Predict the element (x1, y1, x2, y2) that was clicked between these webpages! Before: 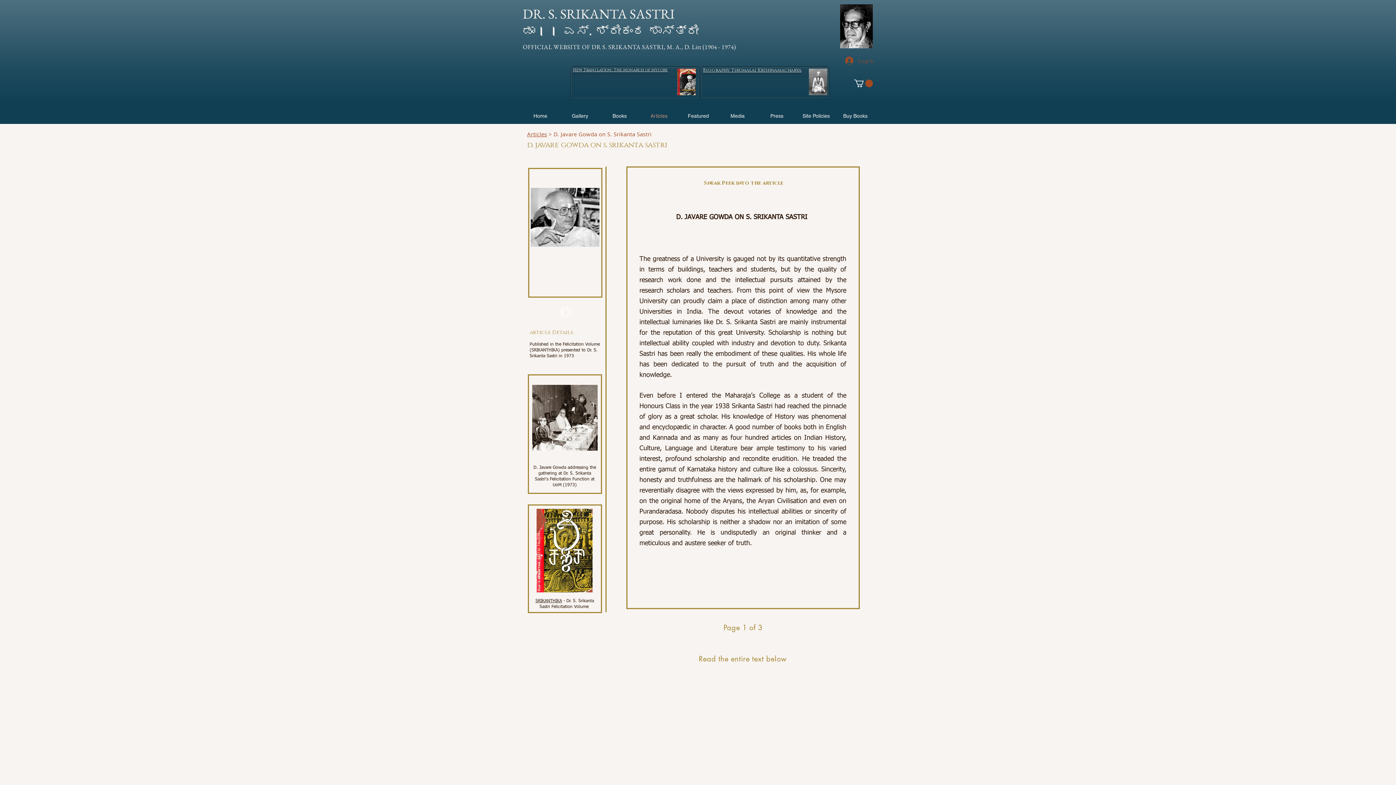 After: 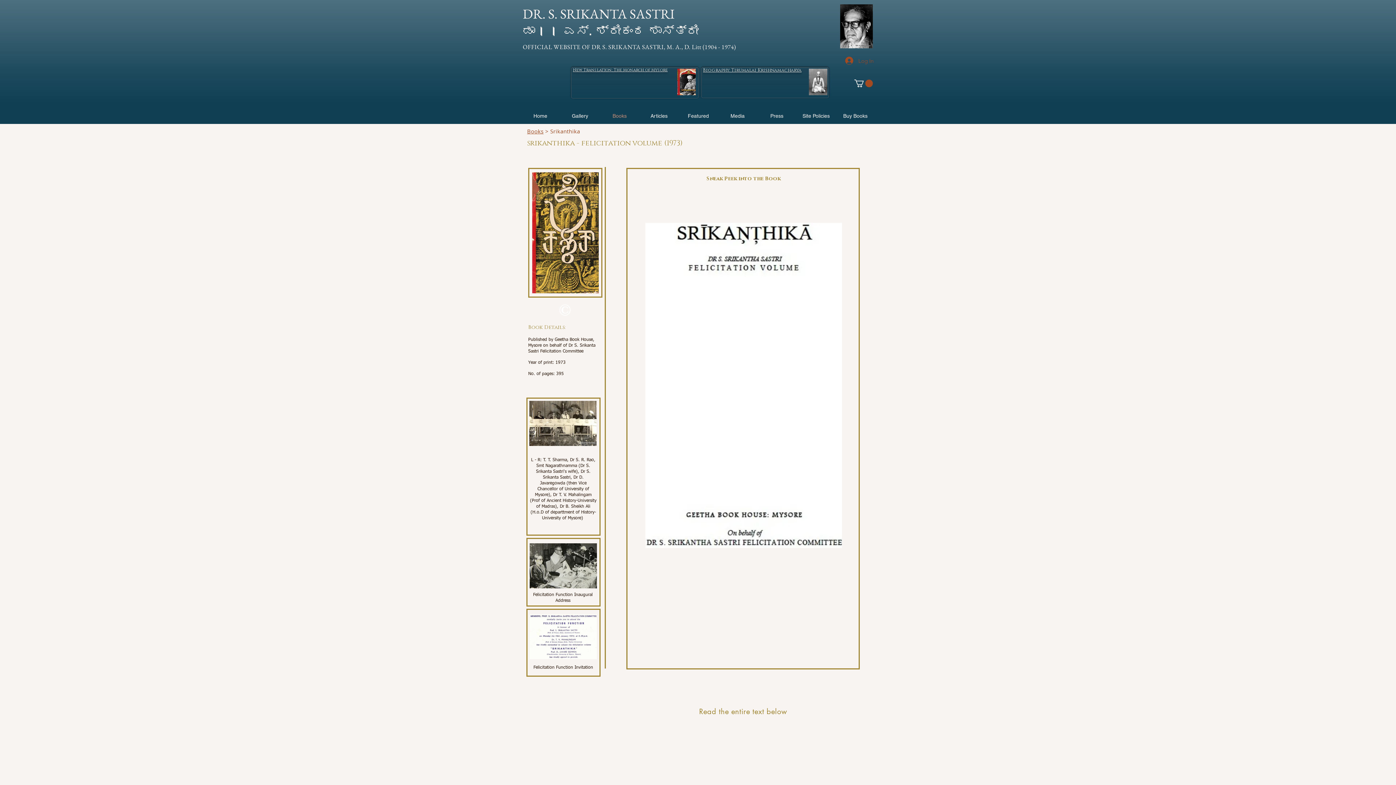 Action: label: SRIKANTHIKA bbox: (535, 599, 562, 603)